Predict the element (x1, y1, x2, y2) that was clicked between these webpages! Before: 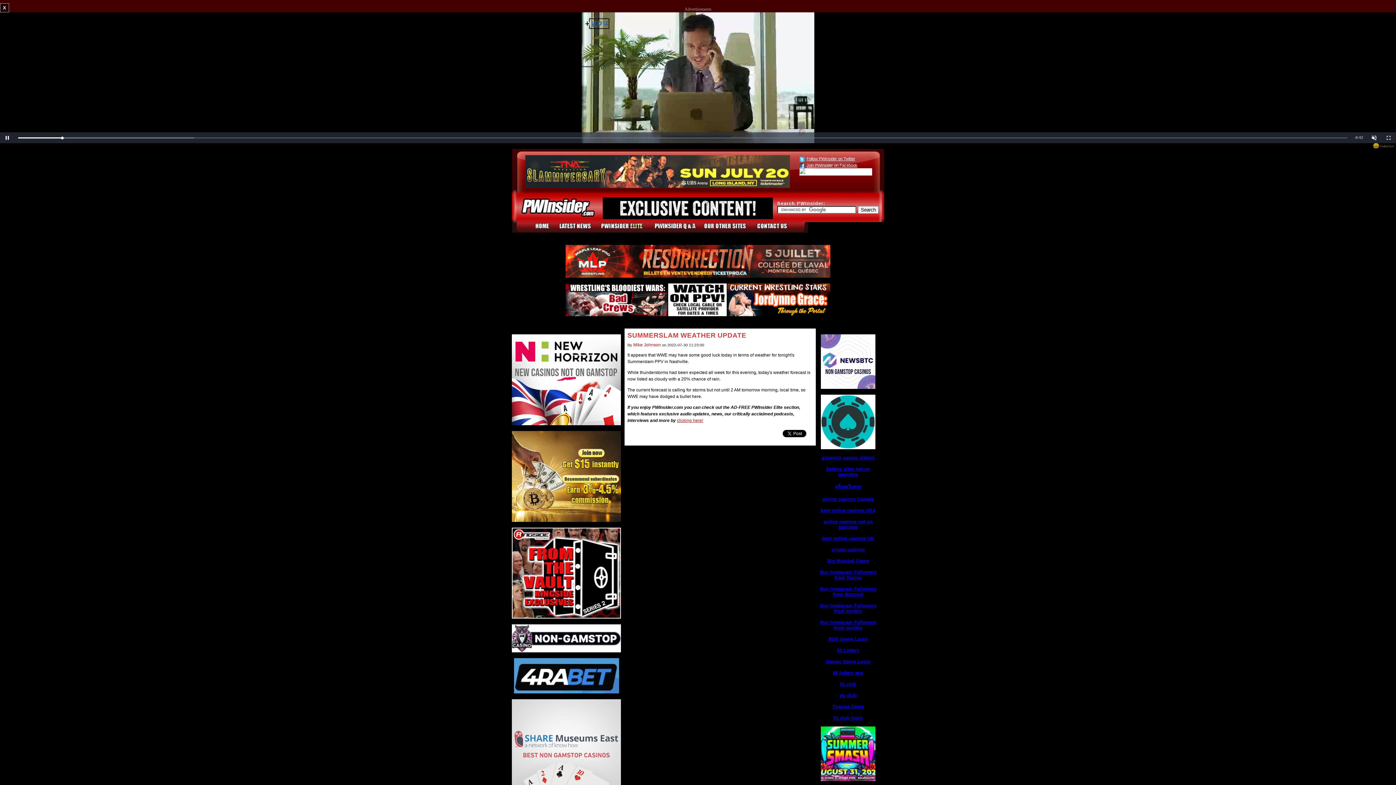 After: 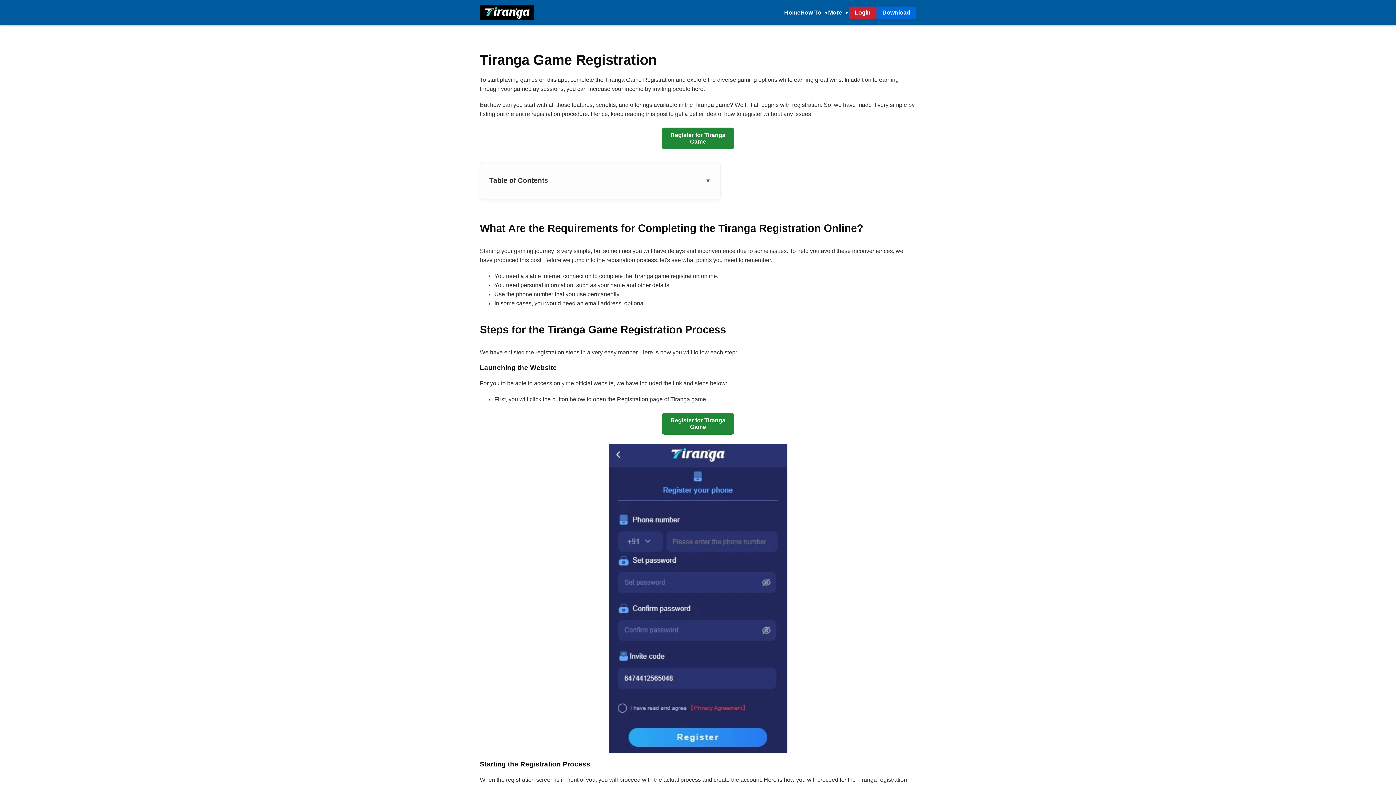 Action: label: Tiranga Game bbox: (832, 704, 864, 709)